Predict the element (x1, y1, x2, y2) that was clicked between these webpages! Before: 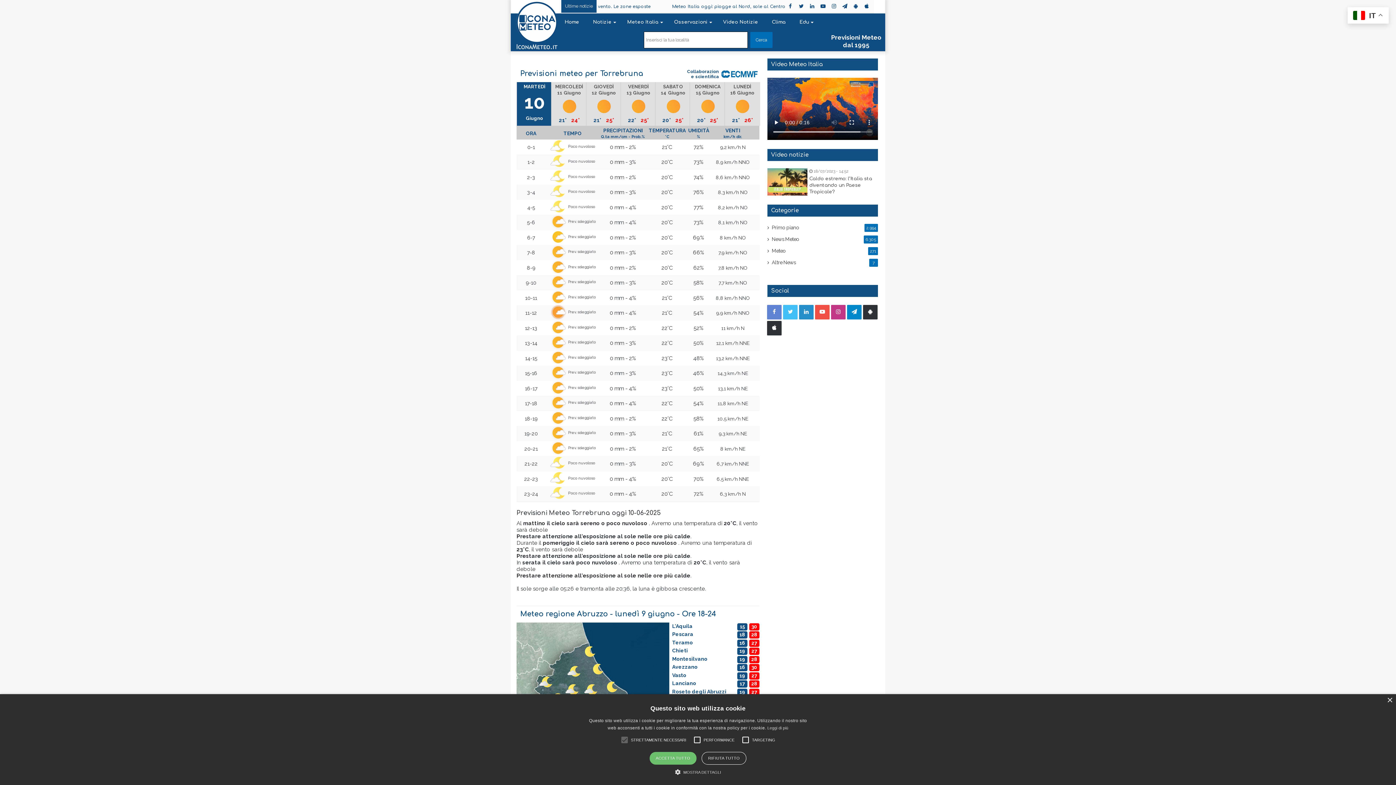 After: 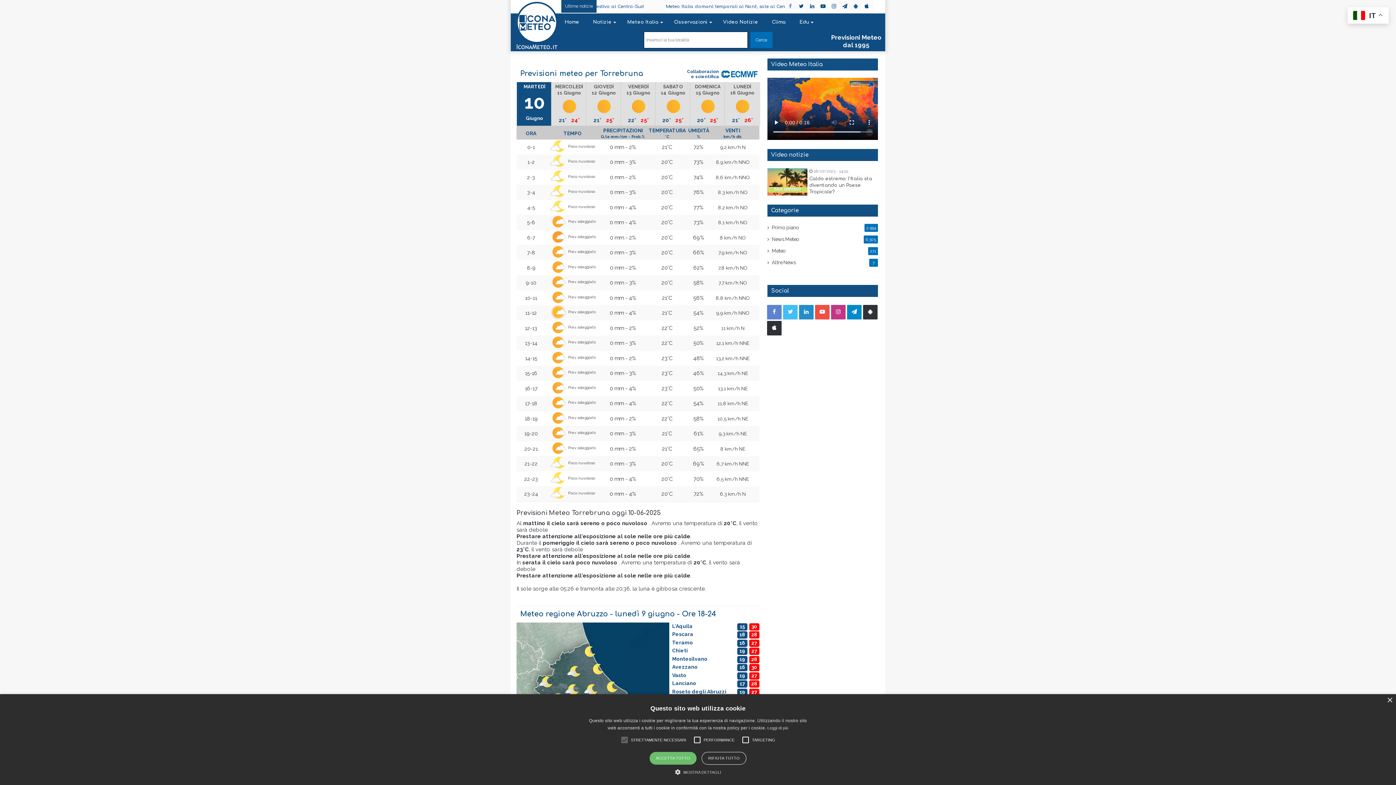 Action: bbox: (785, 0, 796, 12) label: Facebook